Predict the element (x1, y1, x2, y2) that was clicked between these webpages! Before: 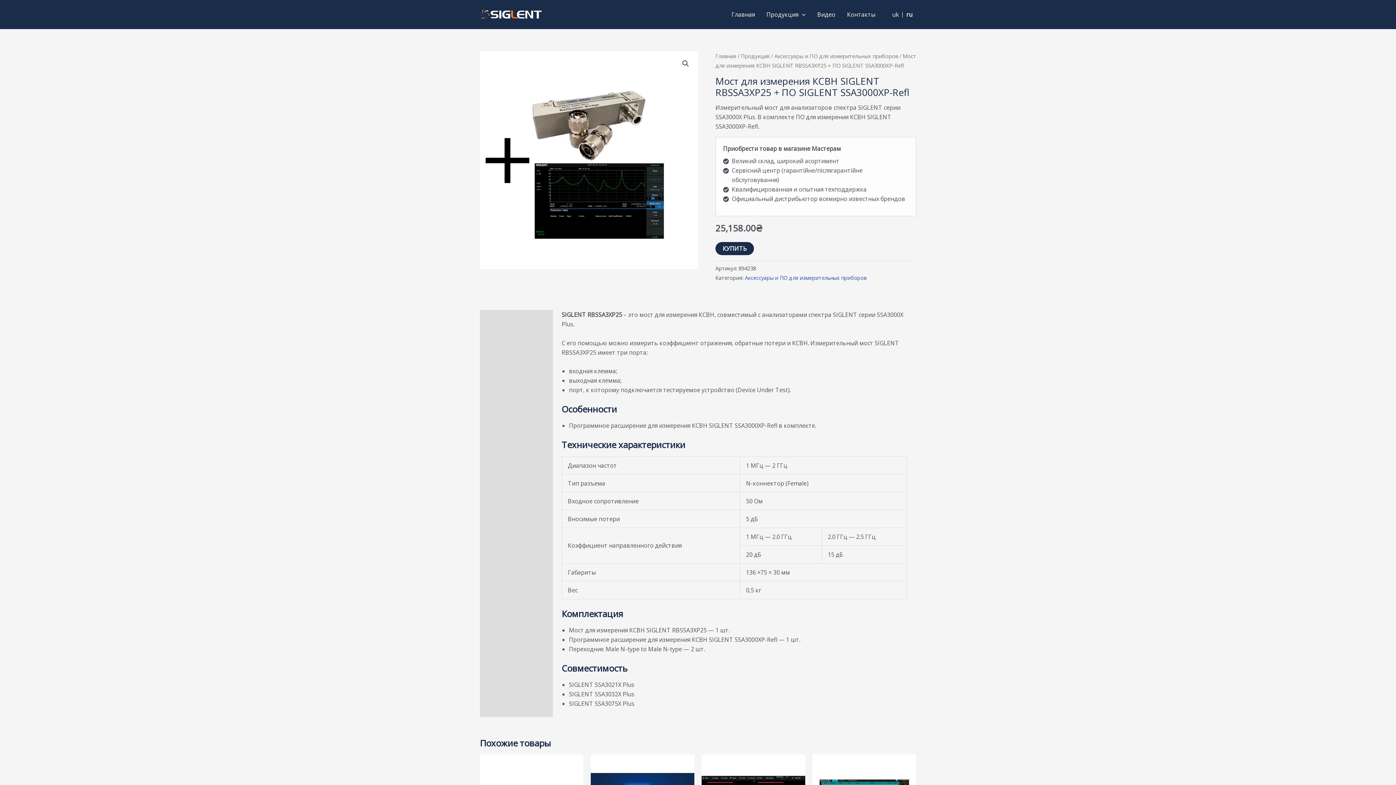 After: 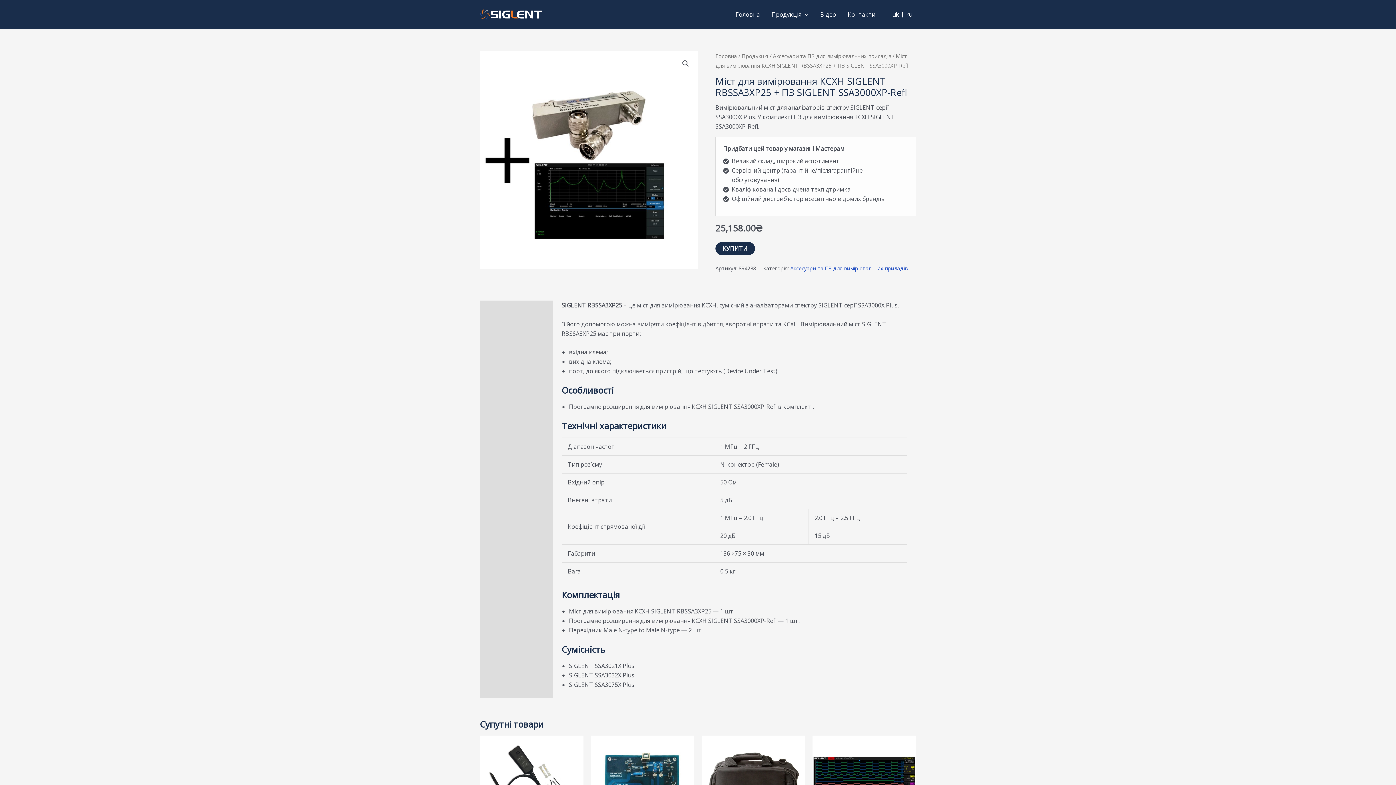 Action: bbox: (892, 10, 899, 18) label: uk